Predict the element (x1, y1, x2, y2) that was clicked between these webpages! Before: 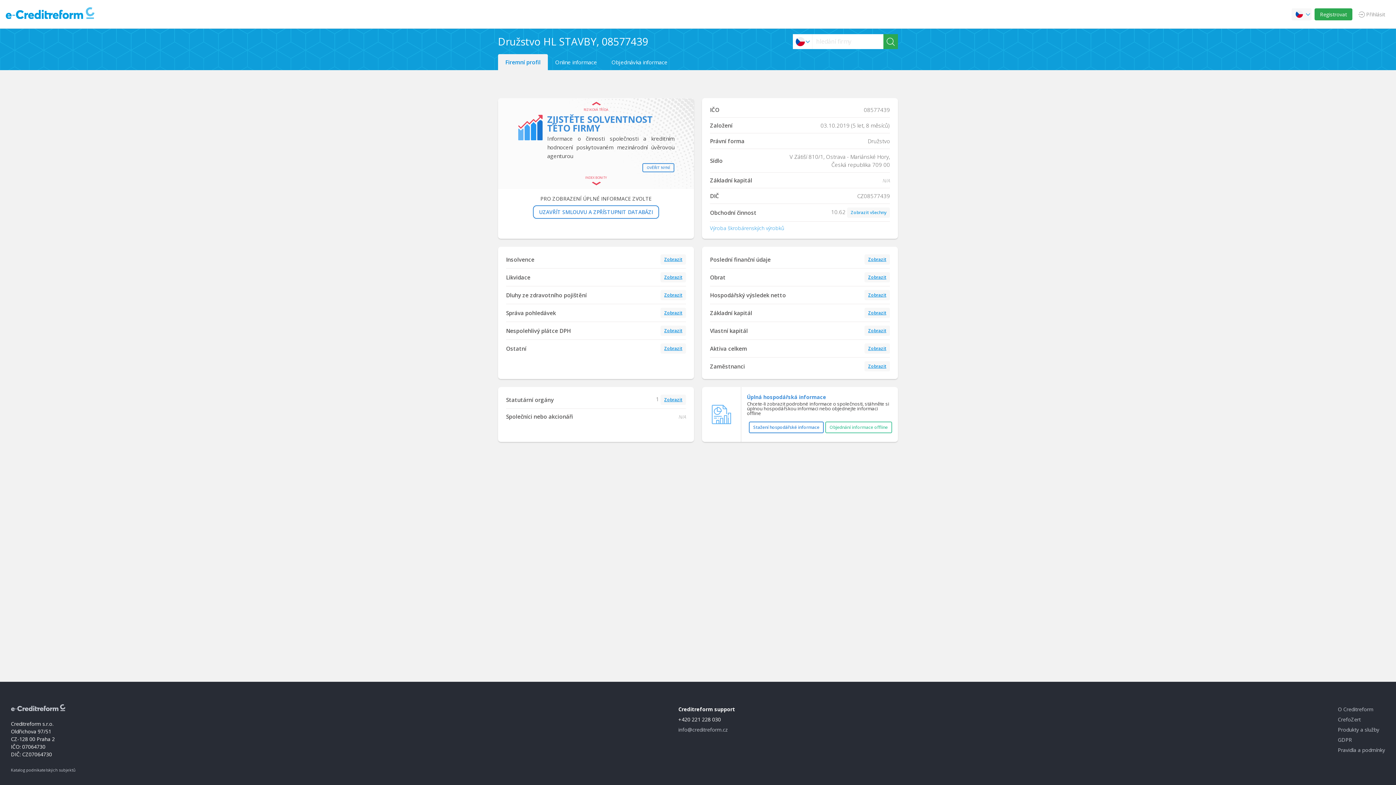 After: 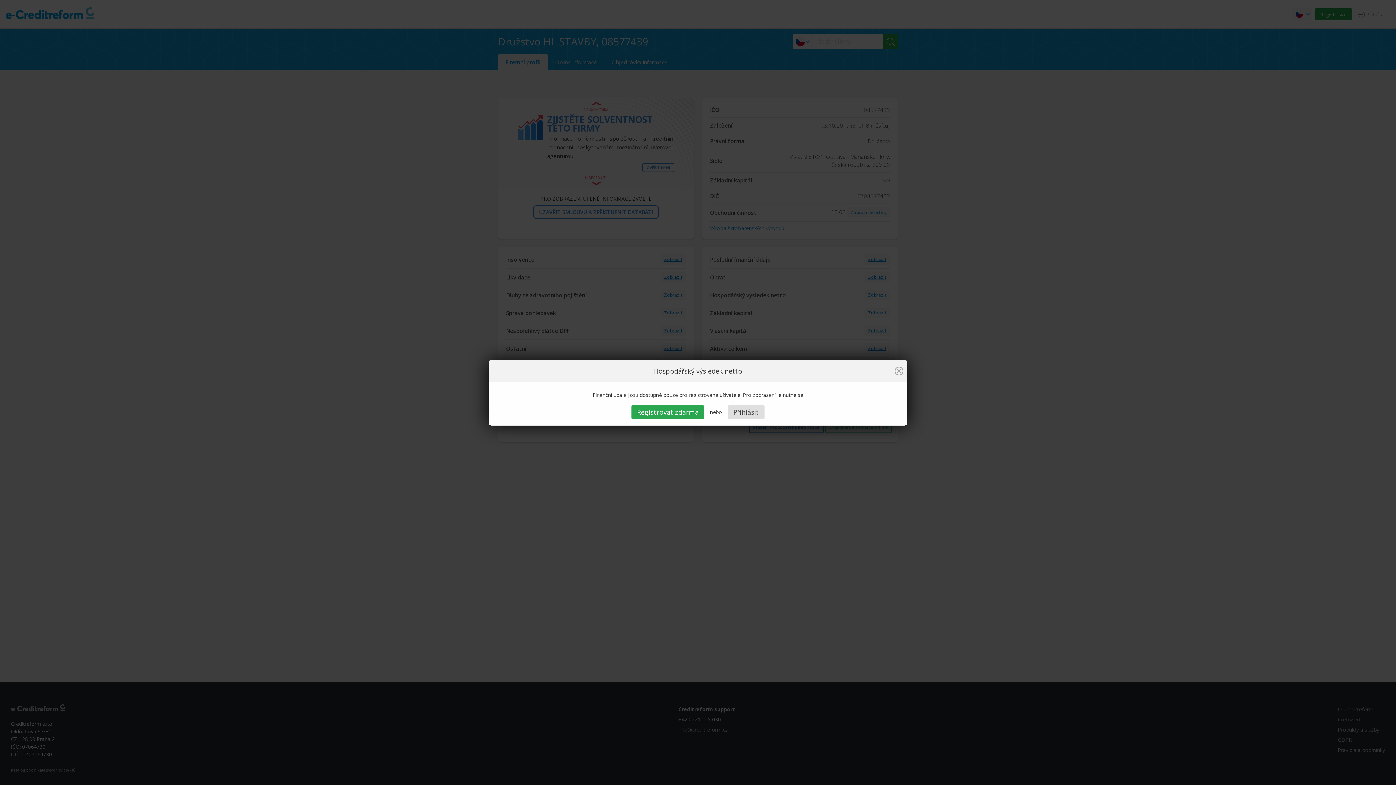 Action: label: Zobrazit bbox: (868, 291, 886, 298)